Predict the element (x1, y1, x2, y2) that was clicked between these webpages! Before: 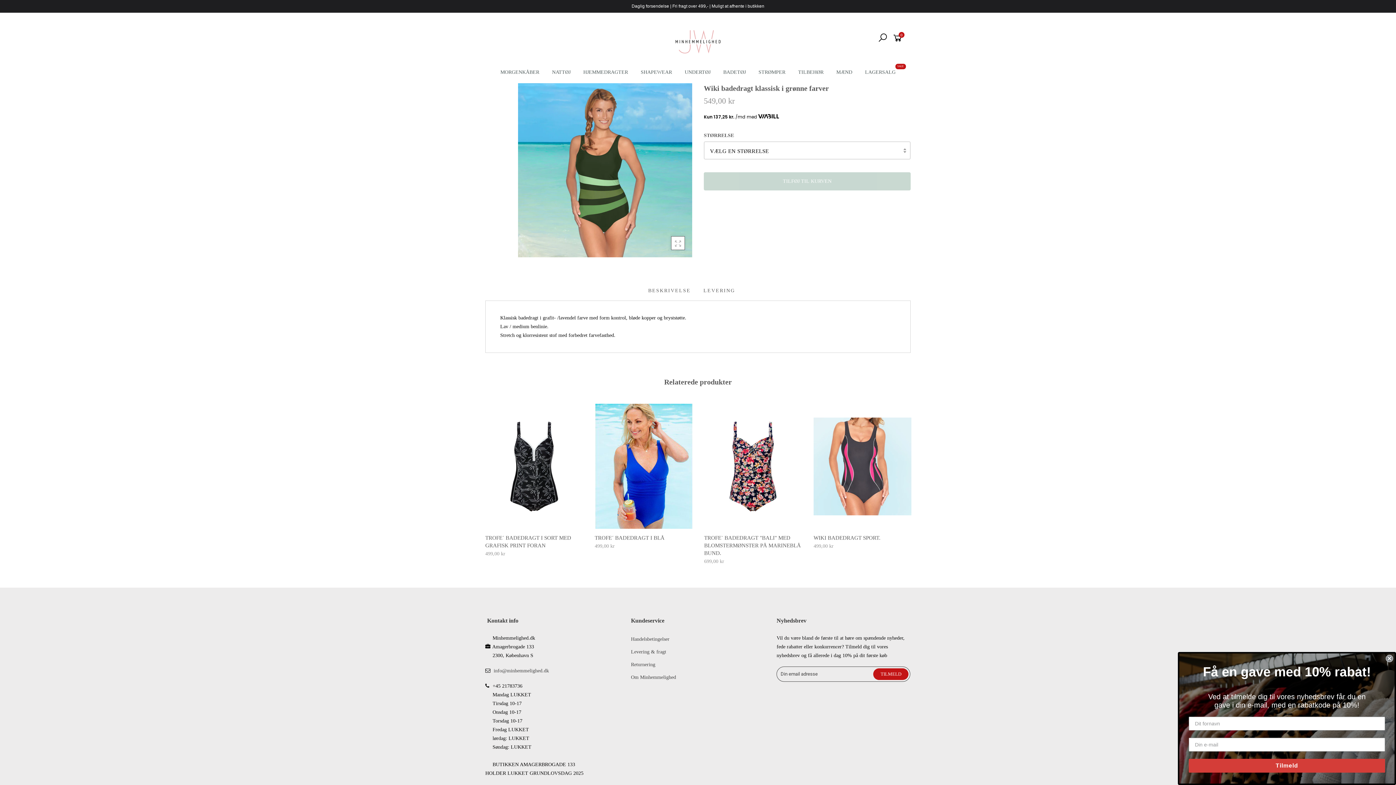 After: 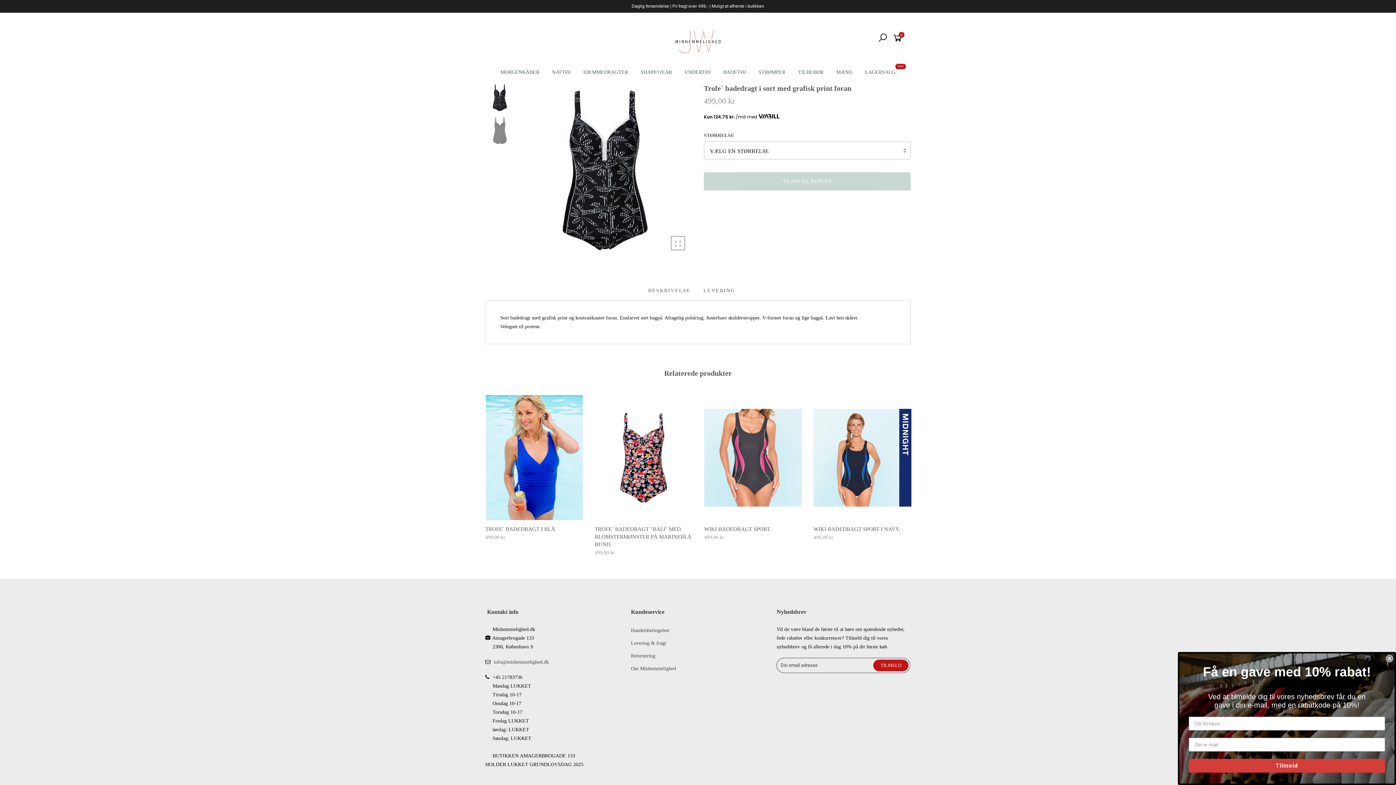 Action: bbox: (485, 404, 583, 528)